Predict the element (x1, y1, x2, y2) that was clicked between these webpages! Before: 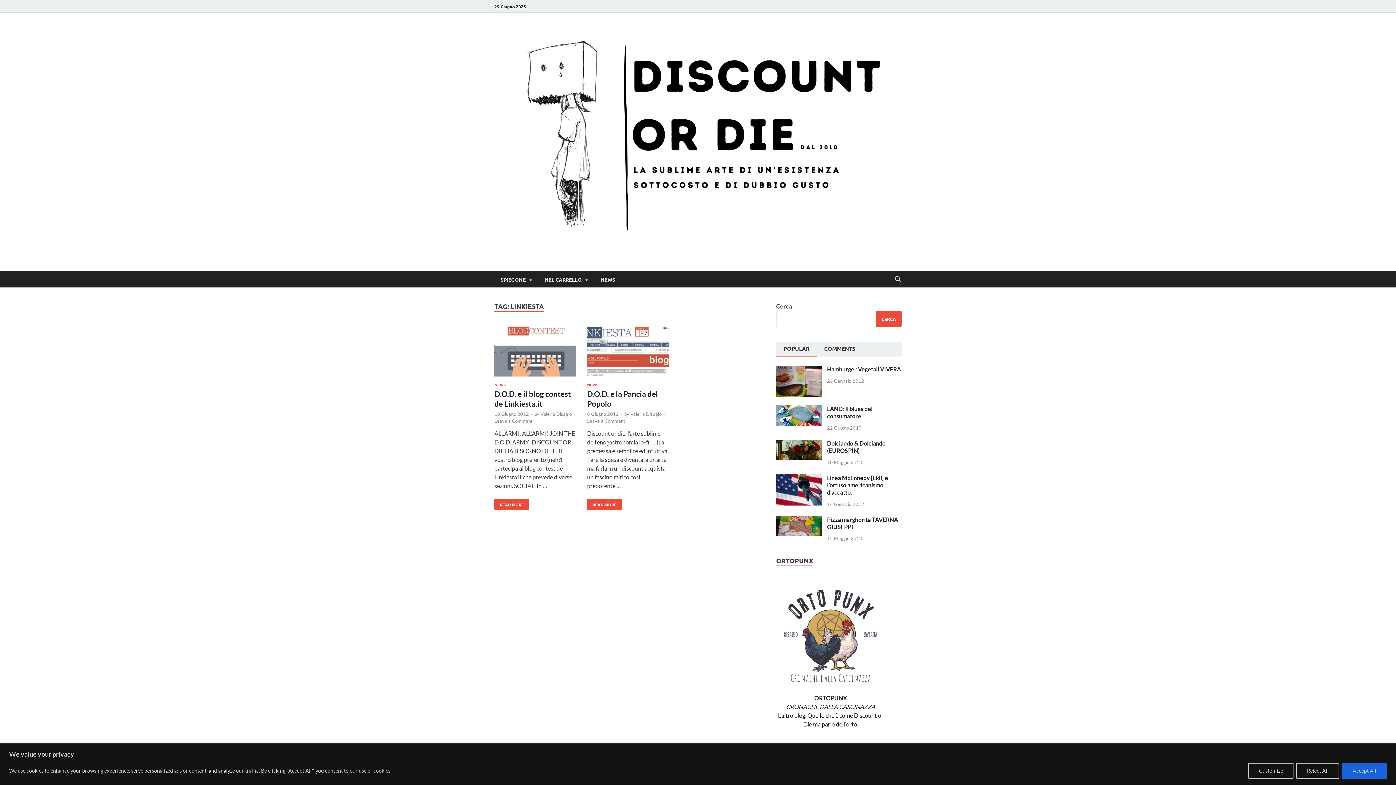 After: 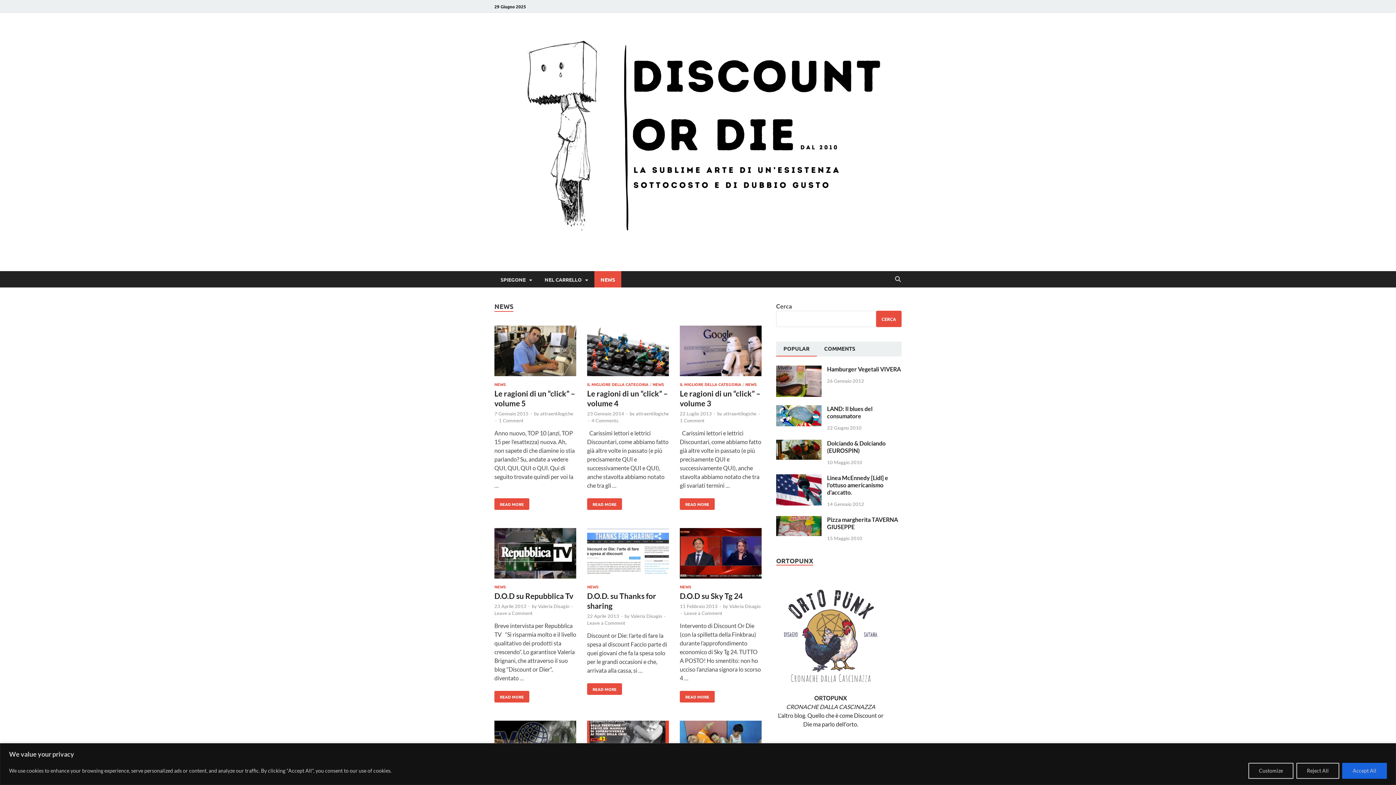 Action: label: NEWS bbox: (587, 381, 598, 387)